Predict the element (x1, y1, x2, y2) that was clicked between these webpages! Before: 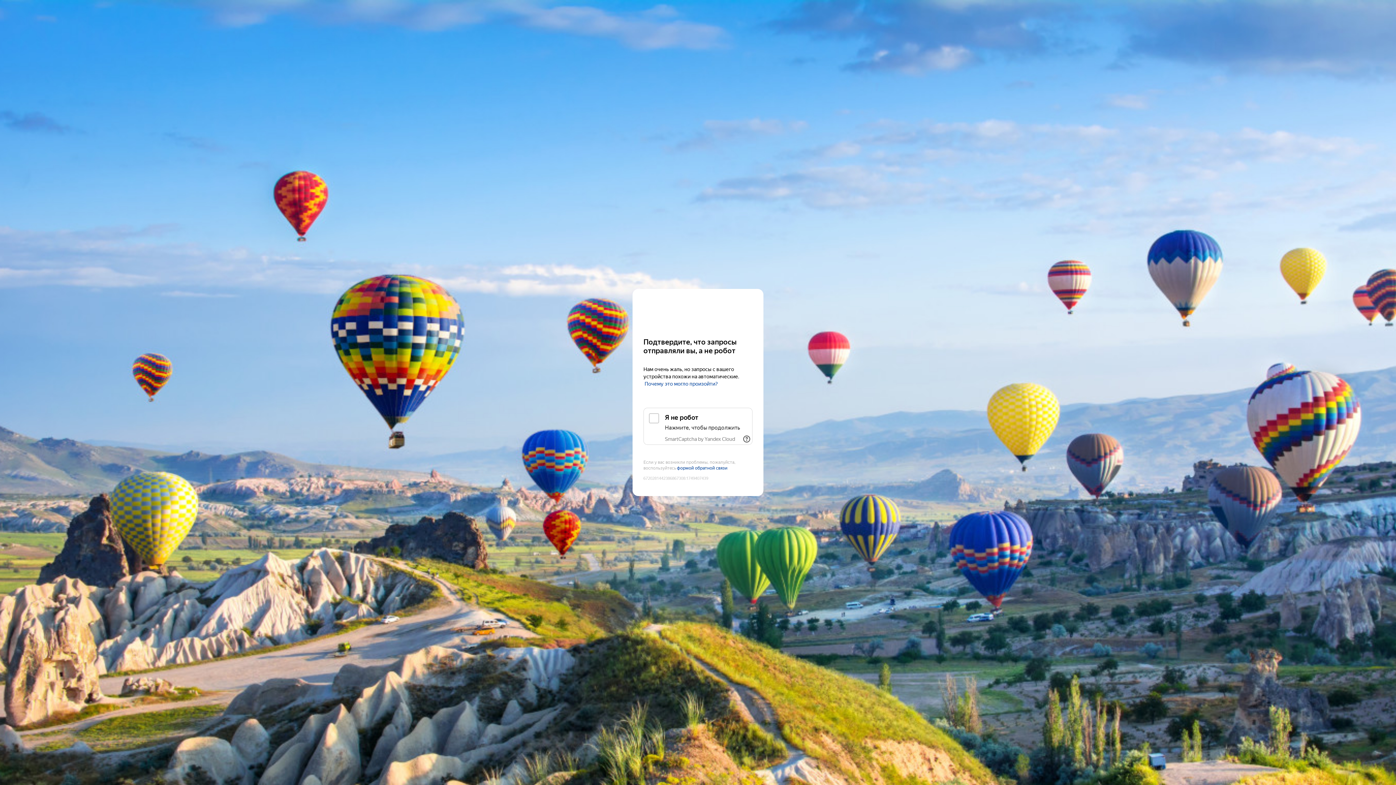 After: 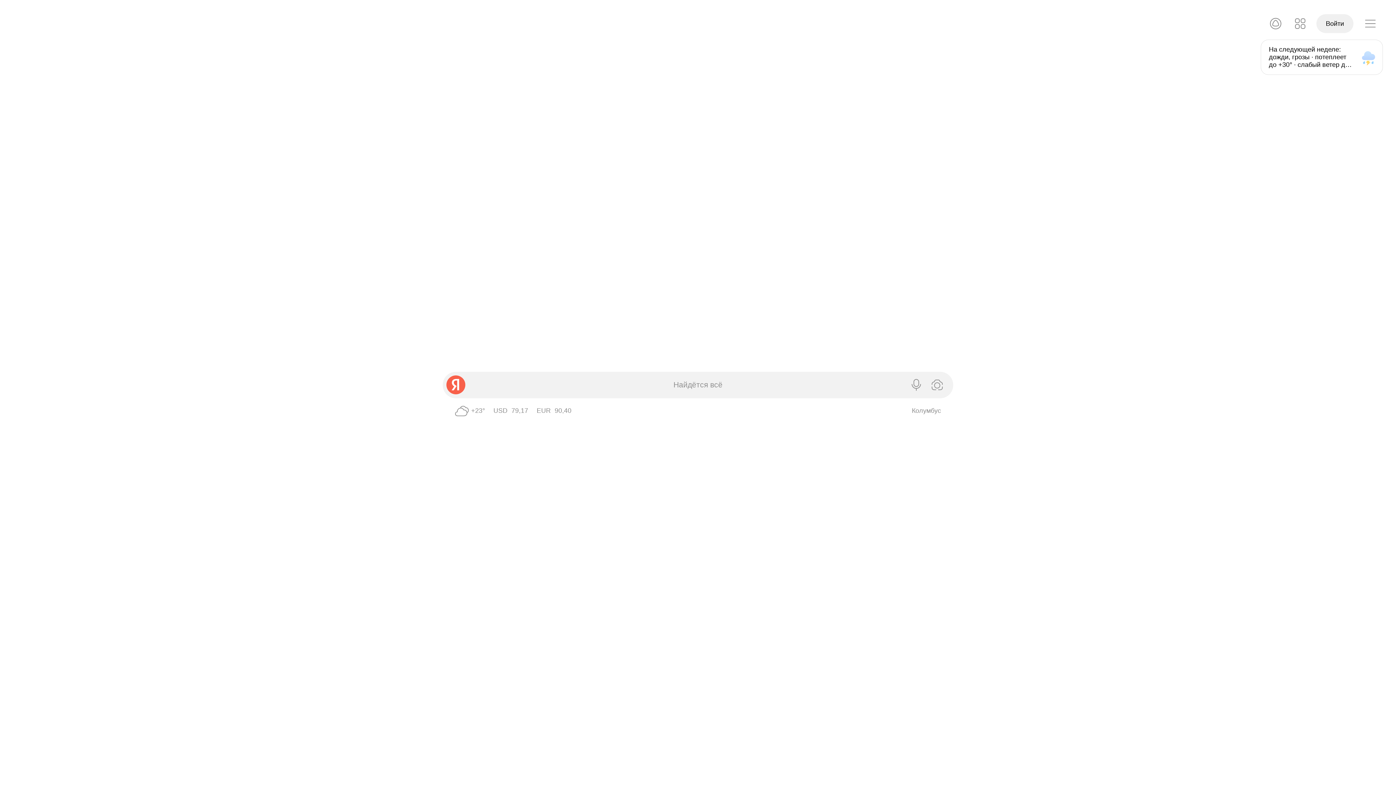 Action: bbox: (643, 303, 752, 316) label: Yandex